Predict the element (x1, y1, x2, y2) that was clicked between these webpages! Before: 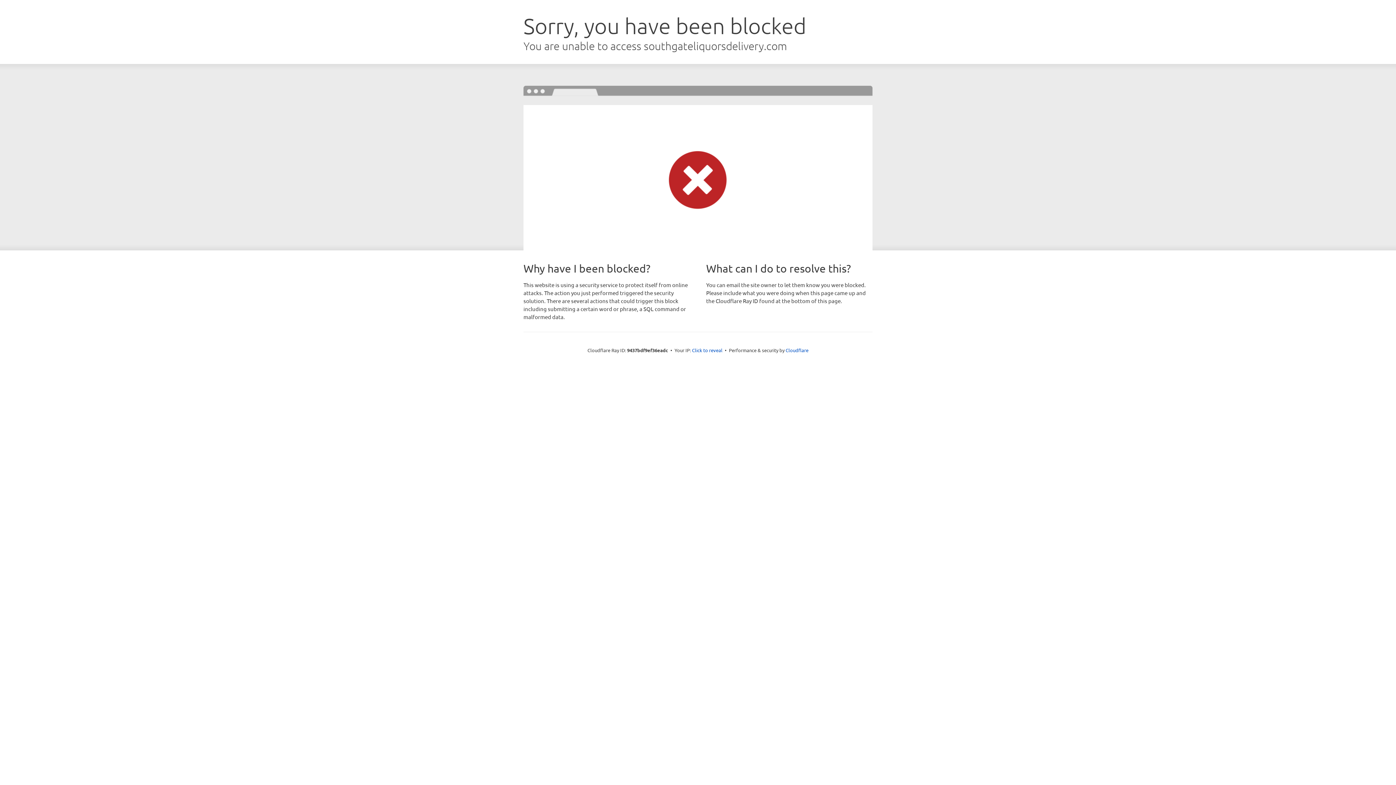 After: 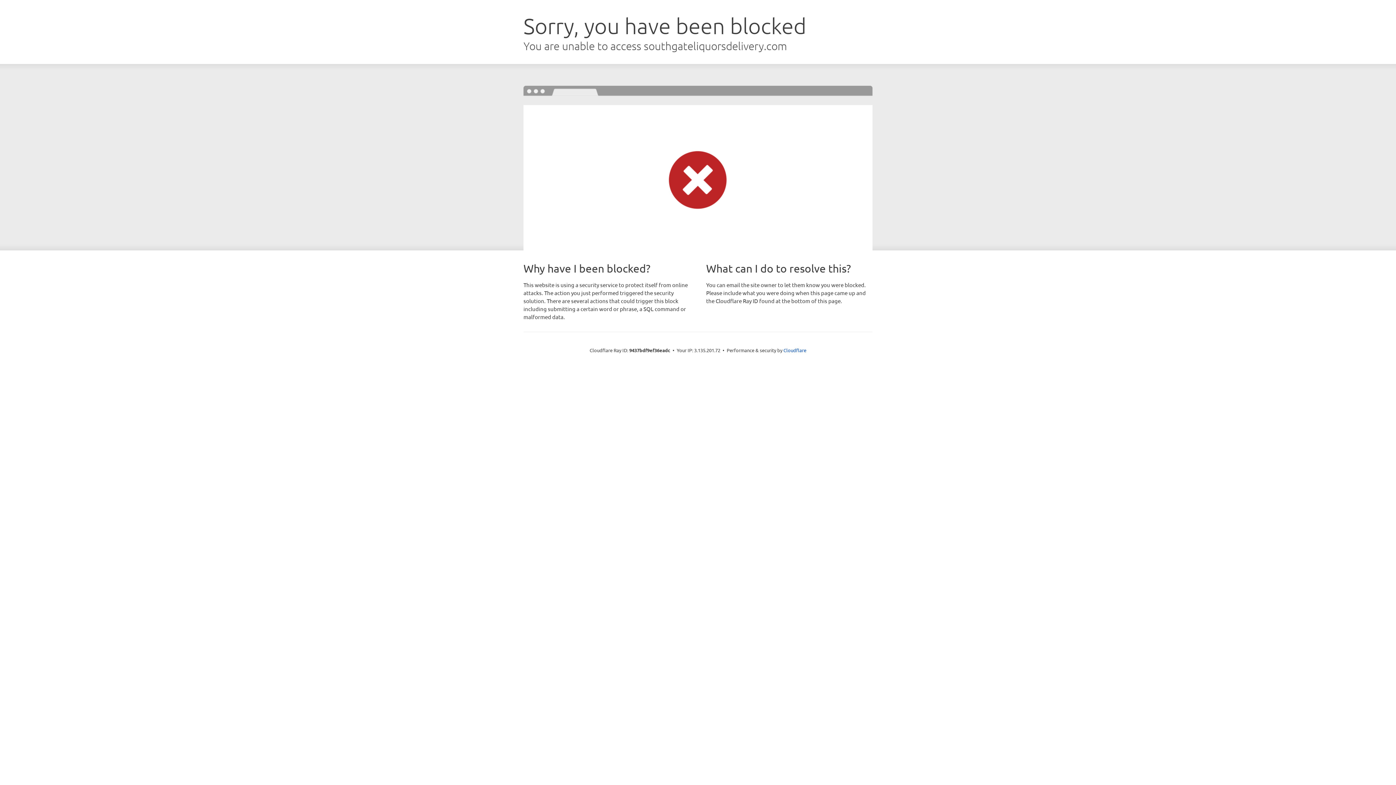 Action: label: Click to reveal bbox: (692, 346, 722, 353)